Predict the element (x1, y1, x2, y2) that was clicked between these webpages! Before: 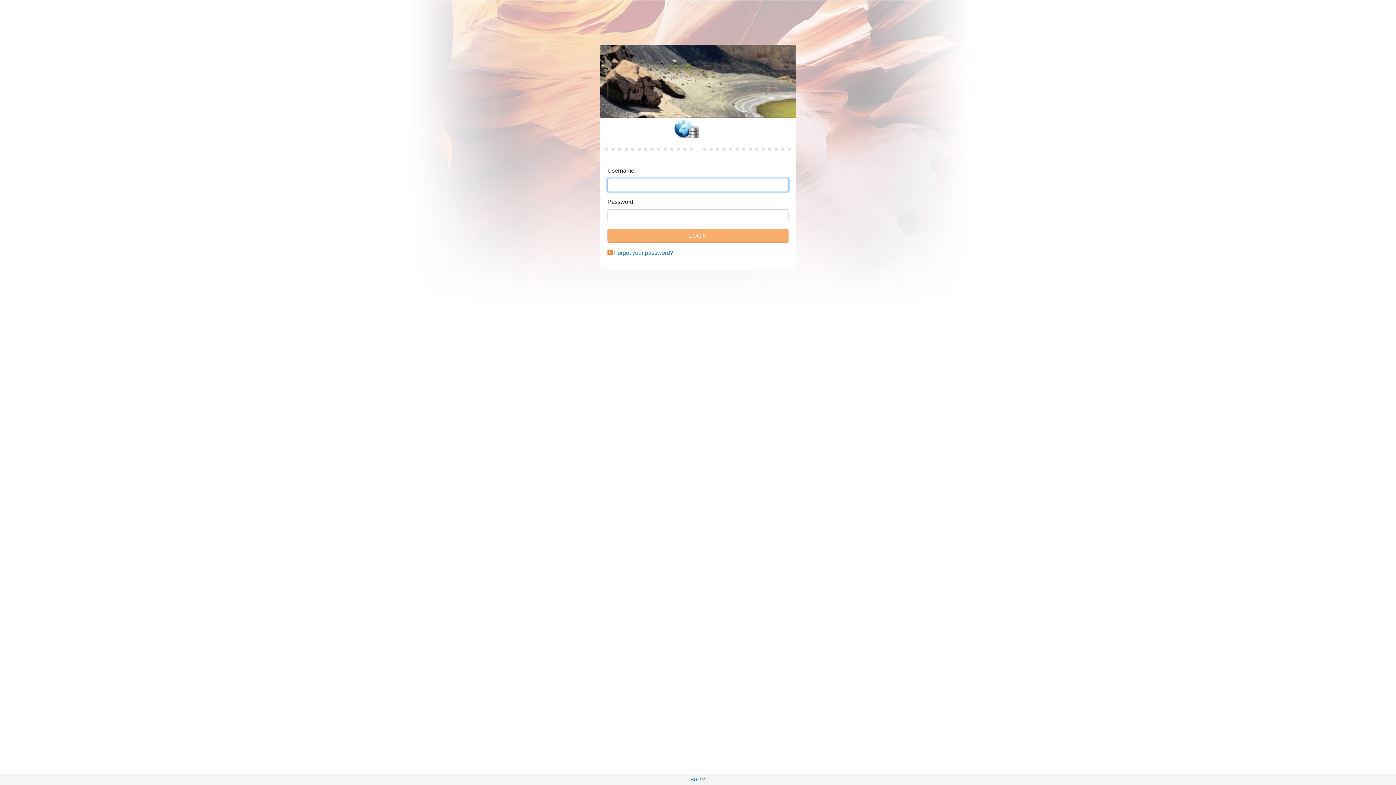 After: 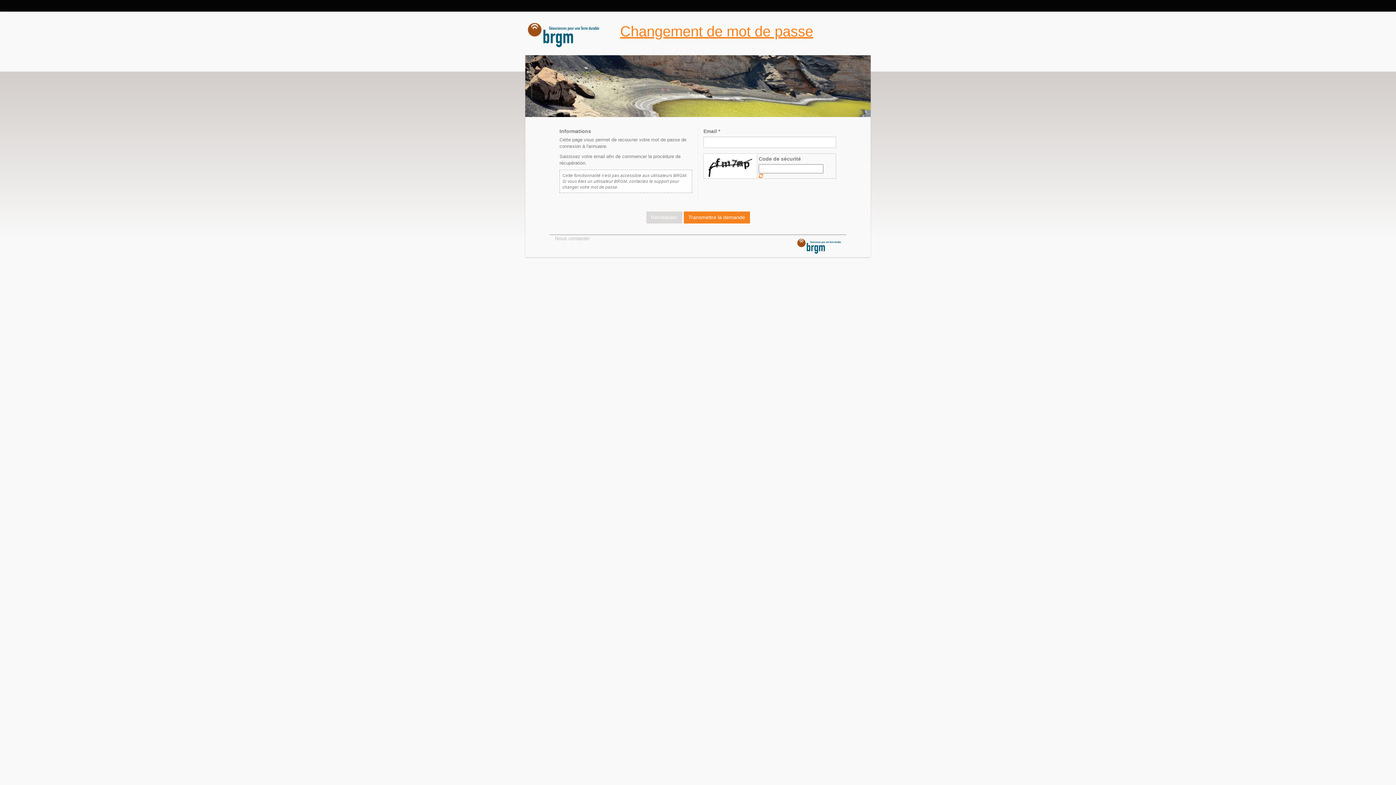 Action: label: Forgot your password? bbox: (614, 249, 673, 256)